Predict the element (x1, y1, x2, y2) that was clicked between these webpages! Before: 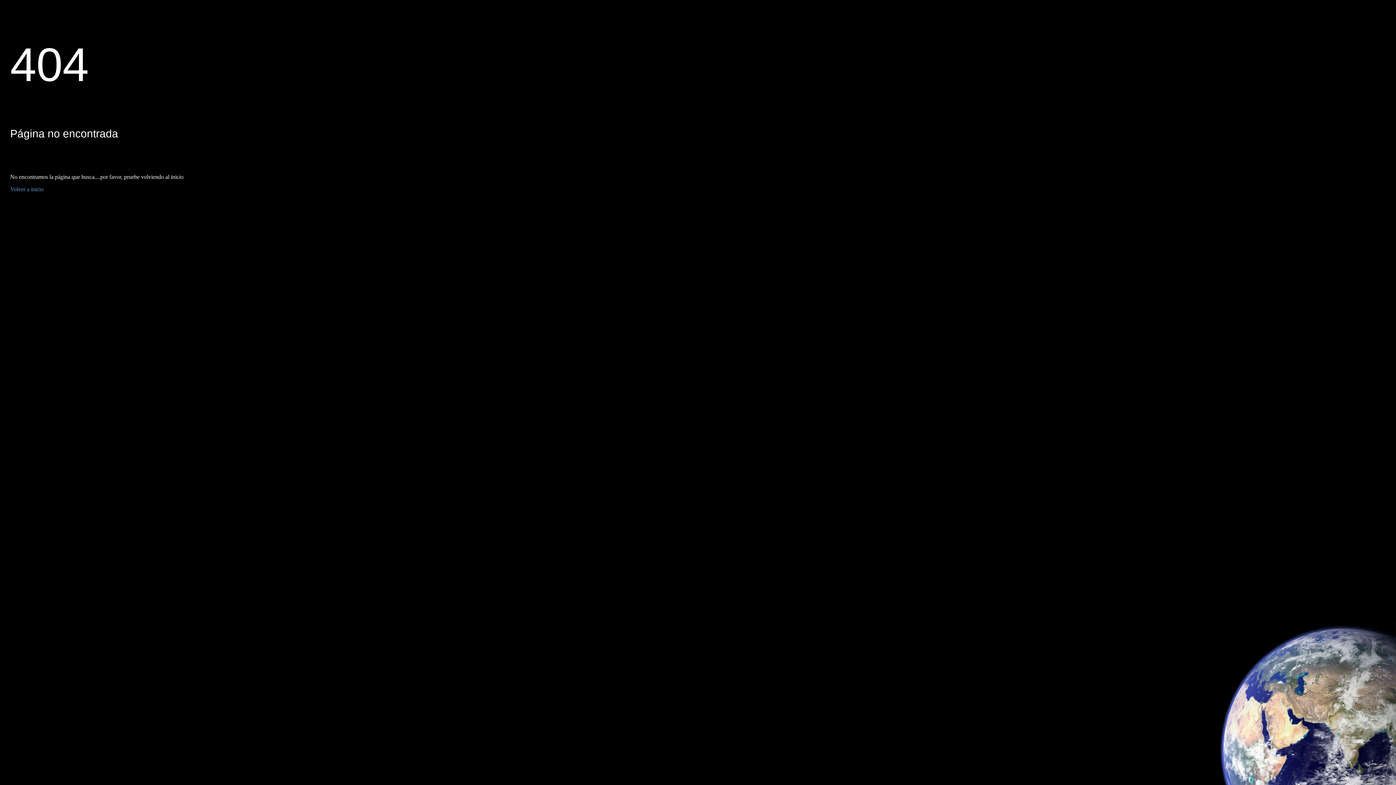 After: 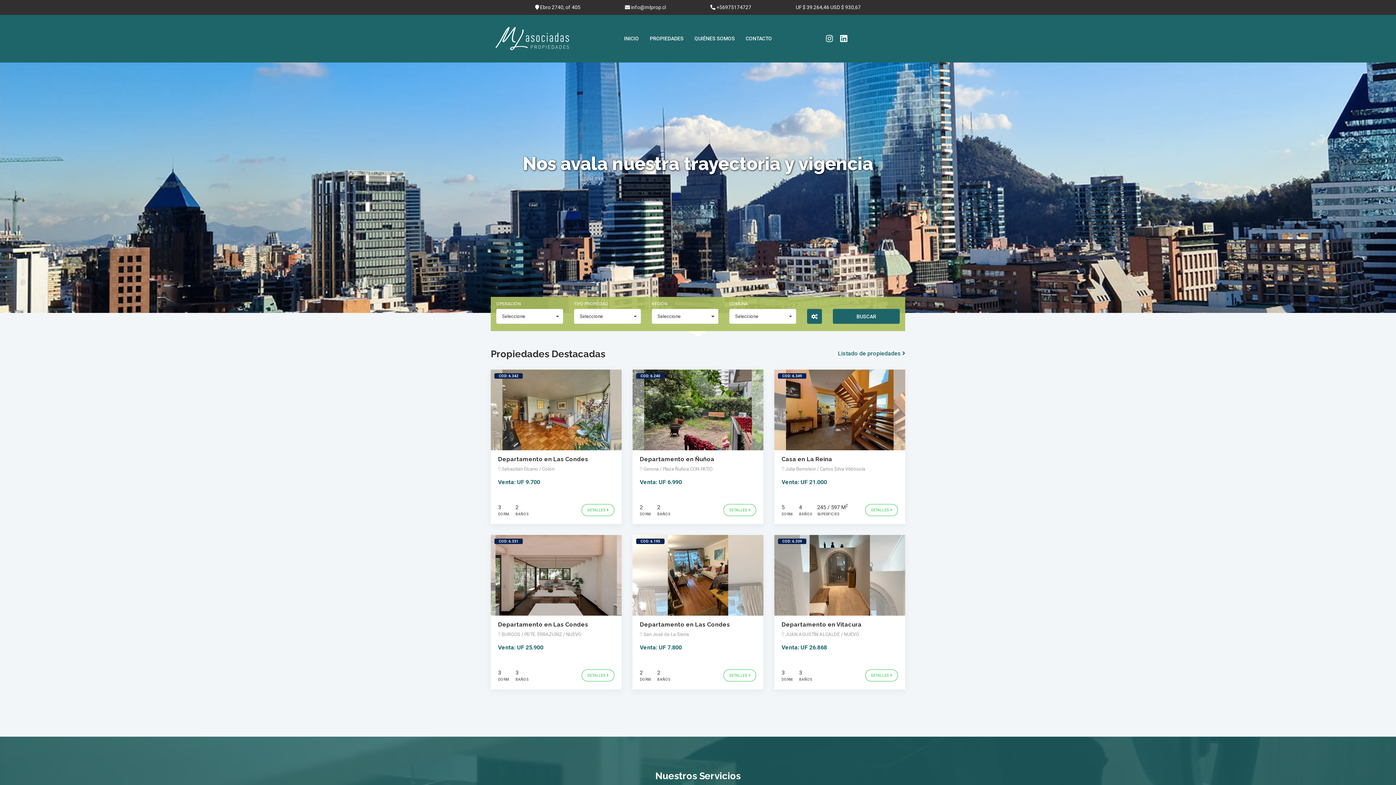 Action: bbox: (10, 186, 43, 192) label: Volver a inicio